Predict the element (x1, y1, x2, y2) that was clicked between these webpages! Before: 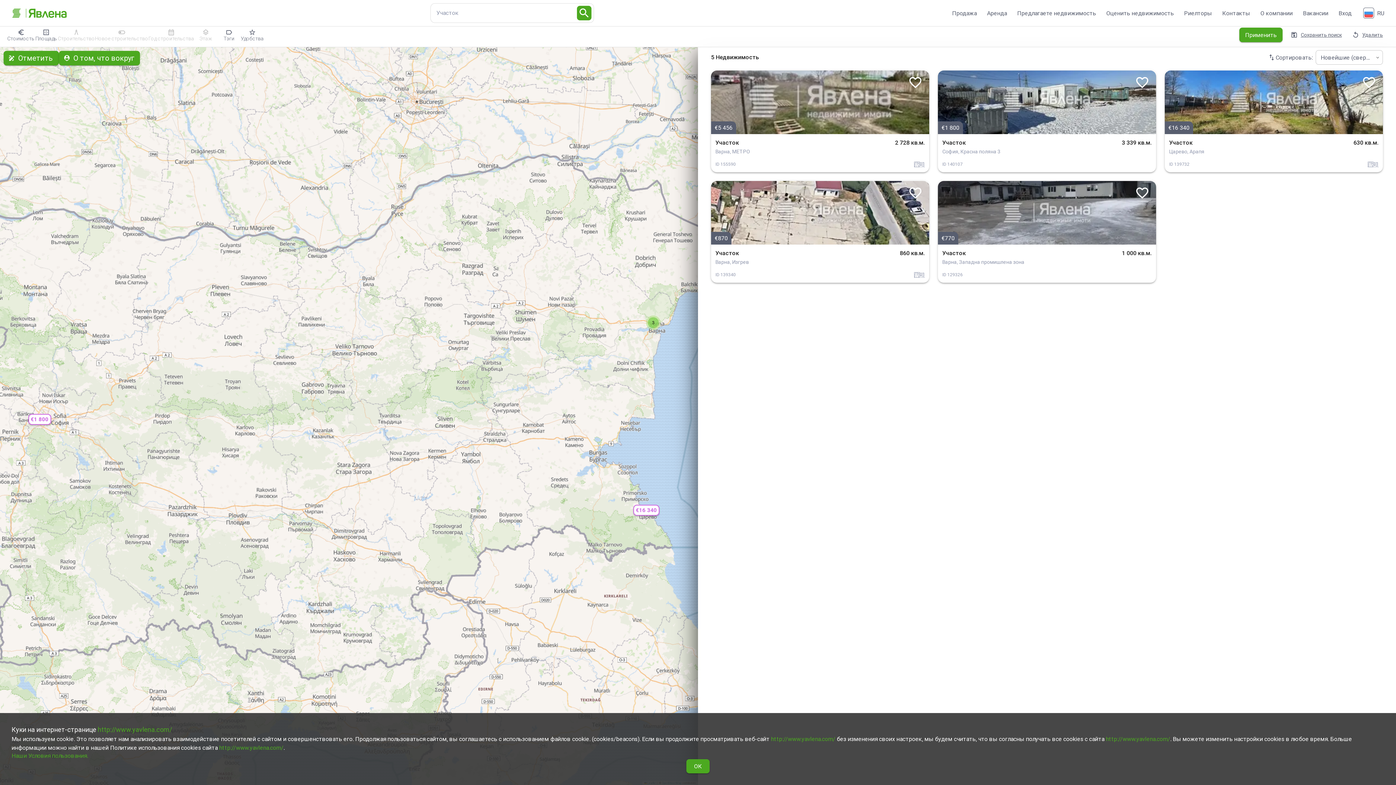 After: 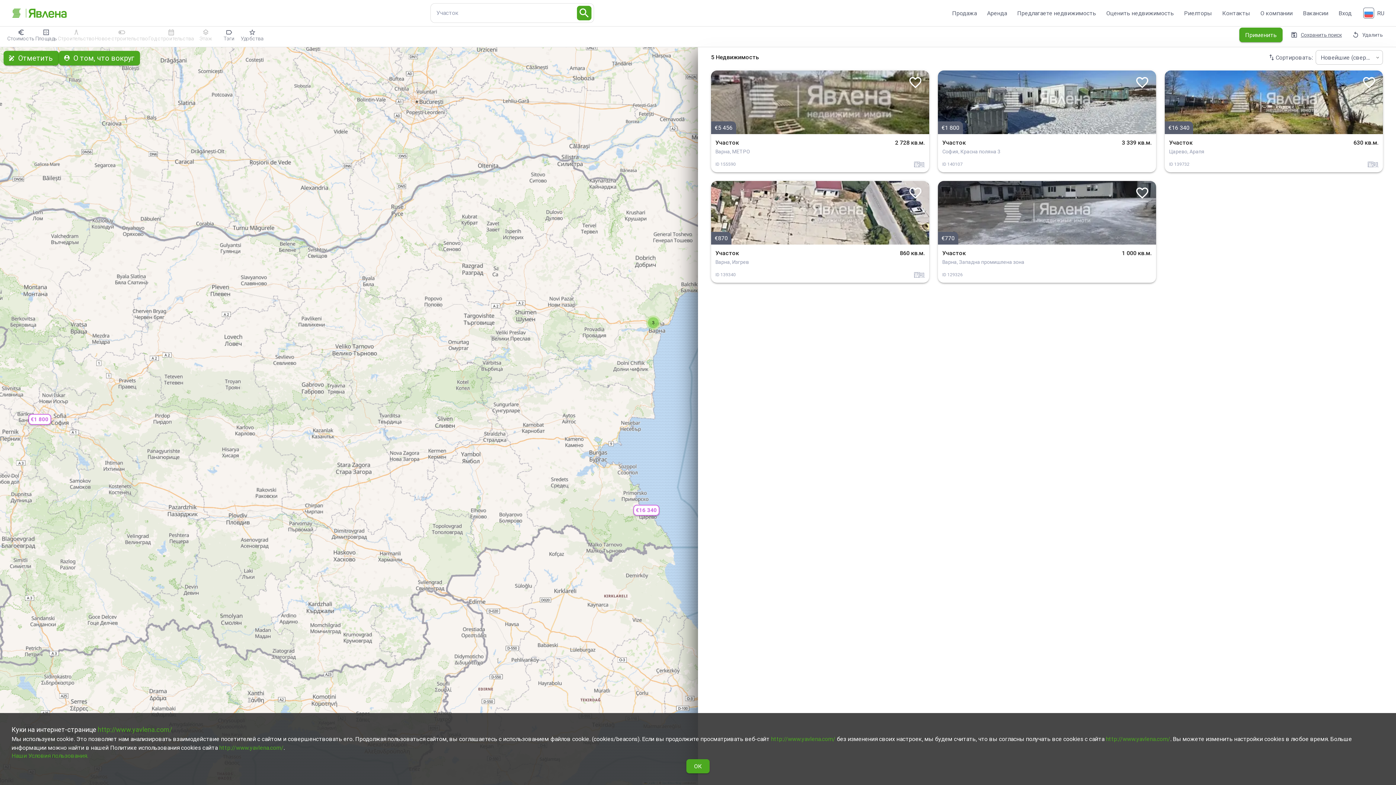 Action: label: Удалить bbox: (1348, 27, 1389, 42)